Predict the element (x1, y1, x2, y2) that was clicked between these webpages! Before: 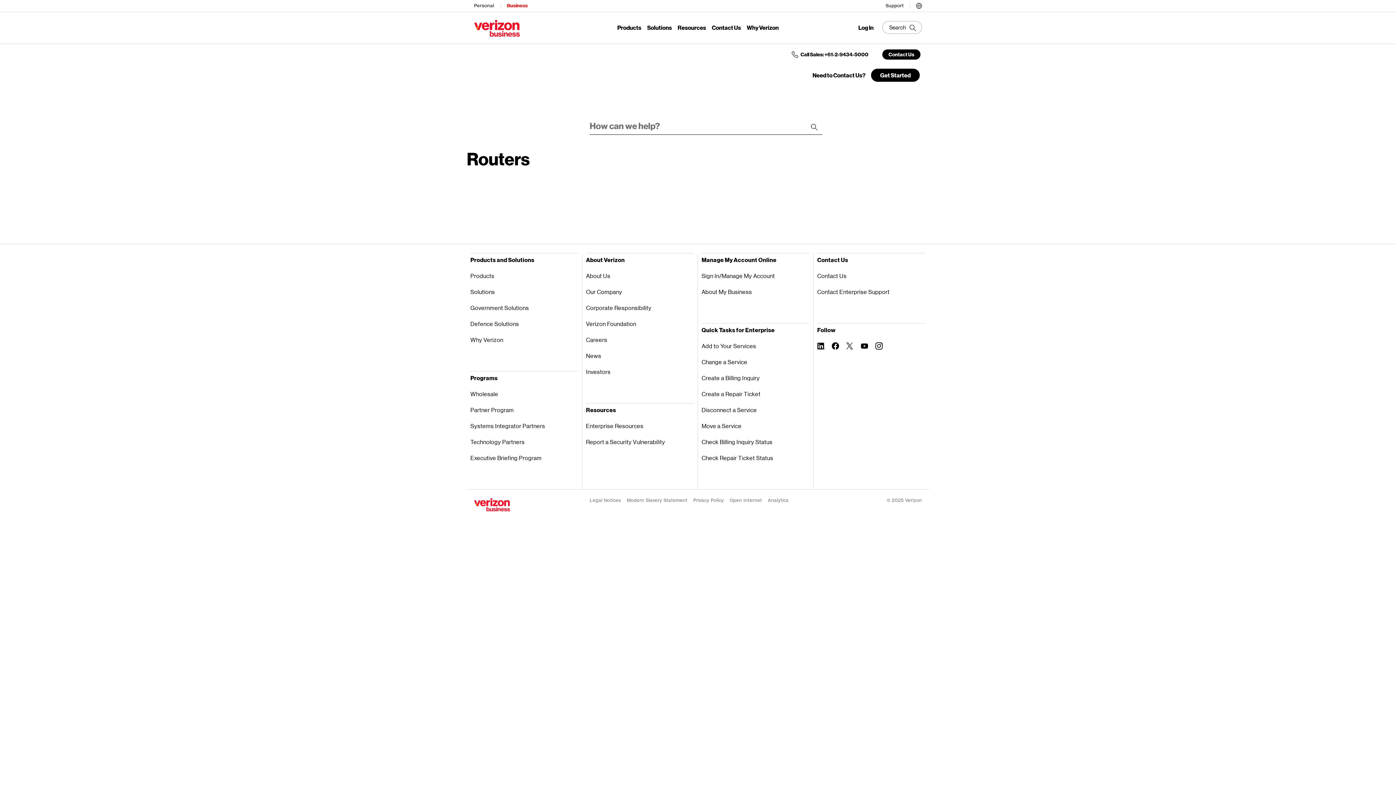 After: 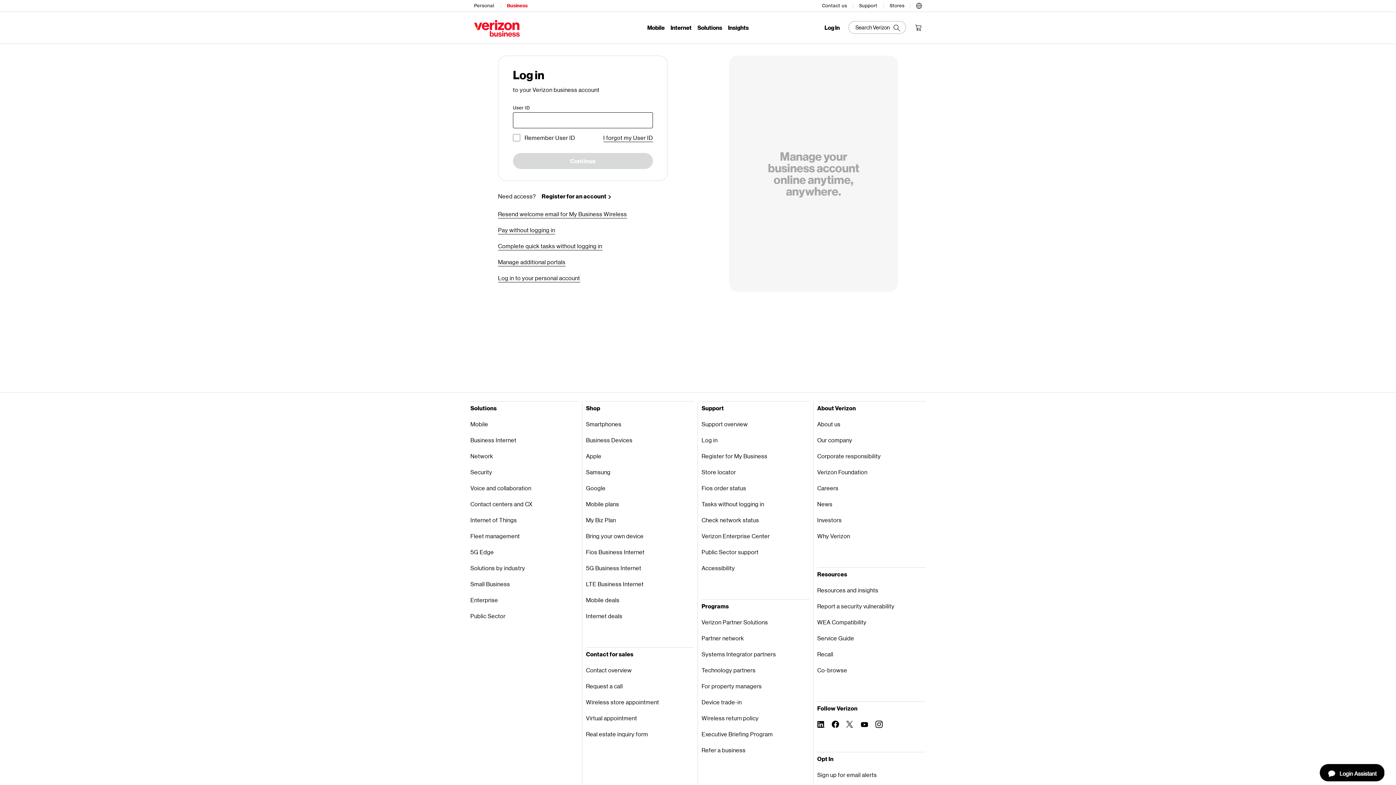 Action: label: Sign In/Manage My Account bbox: (701, 268, 809, 284)